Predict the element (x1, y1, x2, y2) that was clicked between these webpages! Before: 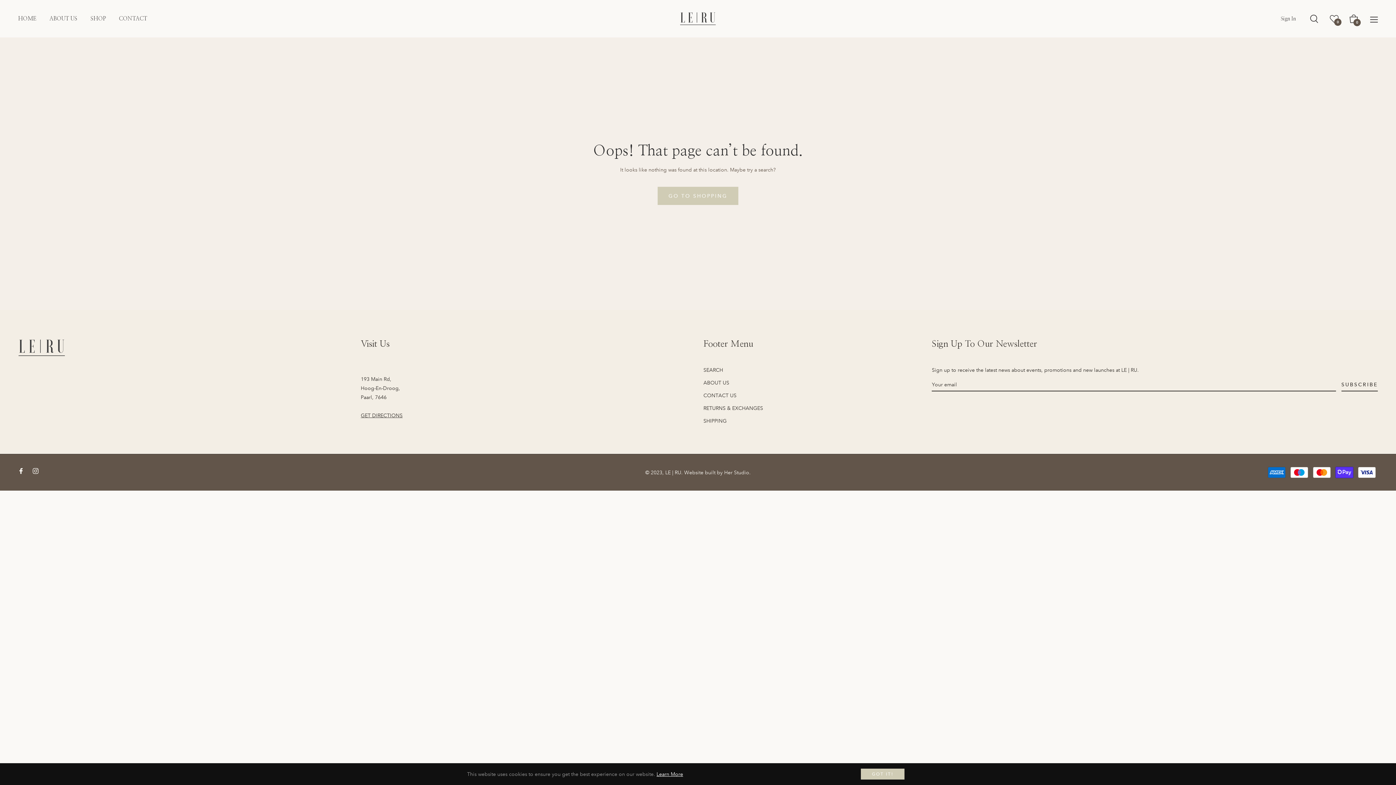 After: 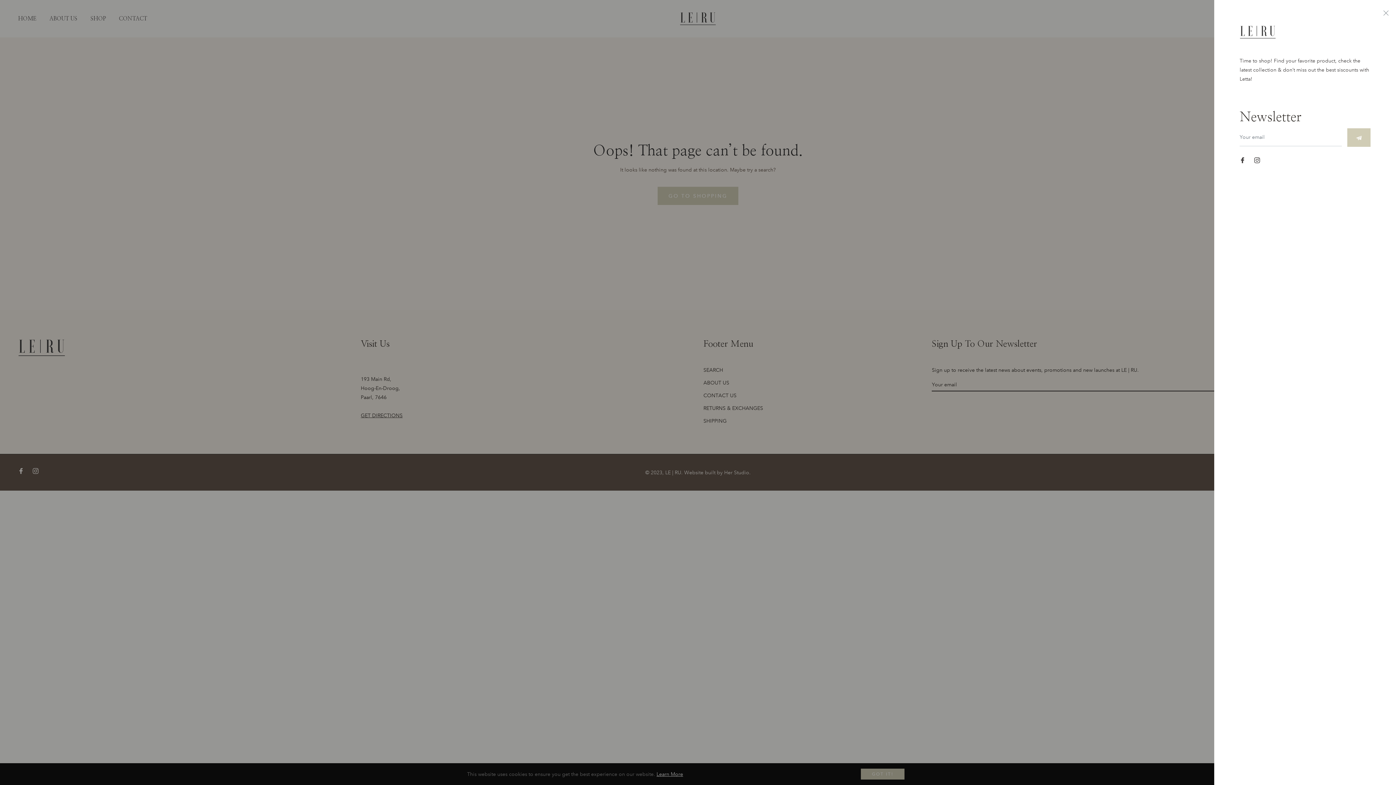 Action: bbox: (1370, 14, 1378, 22)